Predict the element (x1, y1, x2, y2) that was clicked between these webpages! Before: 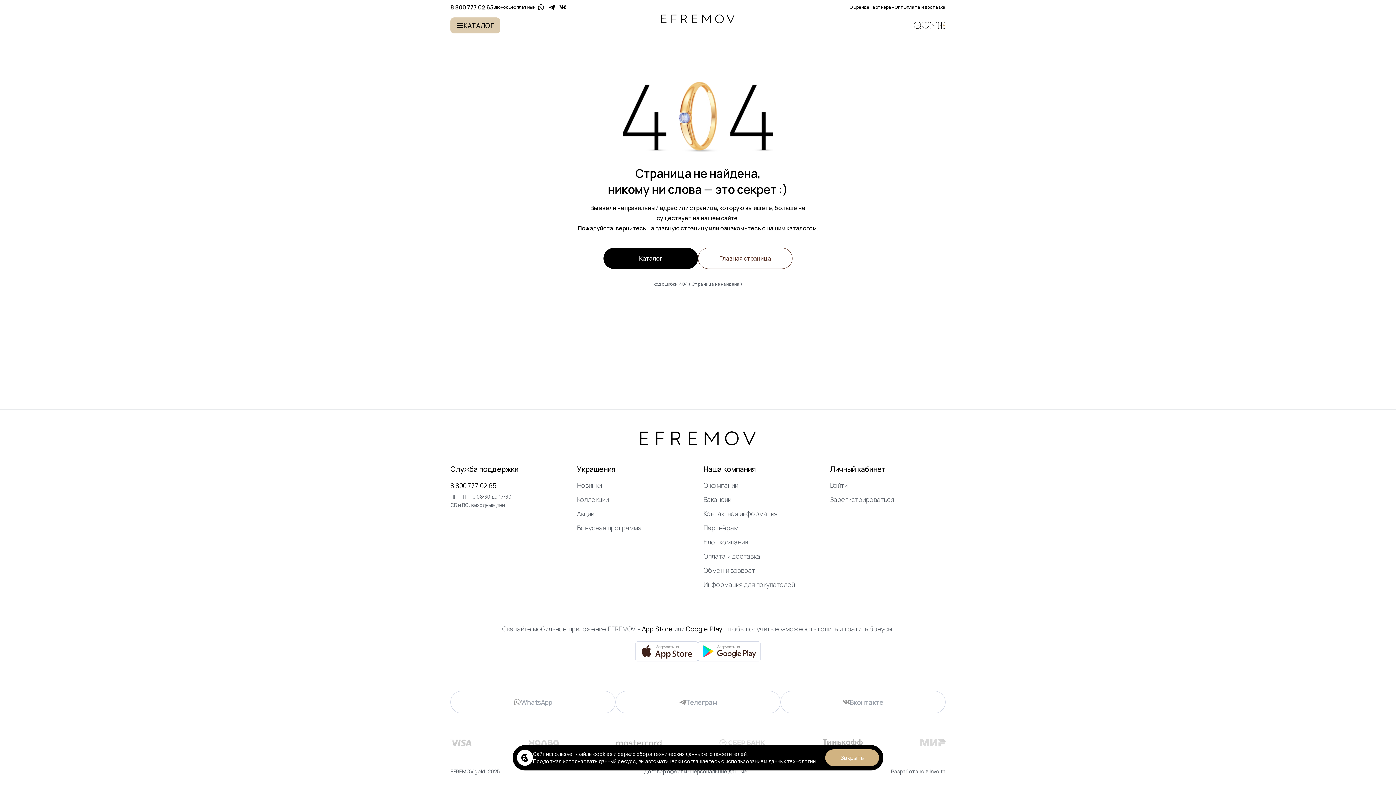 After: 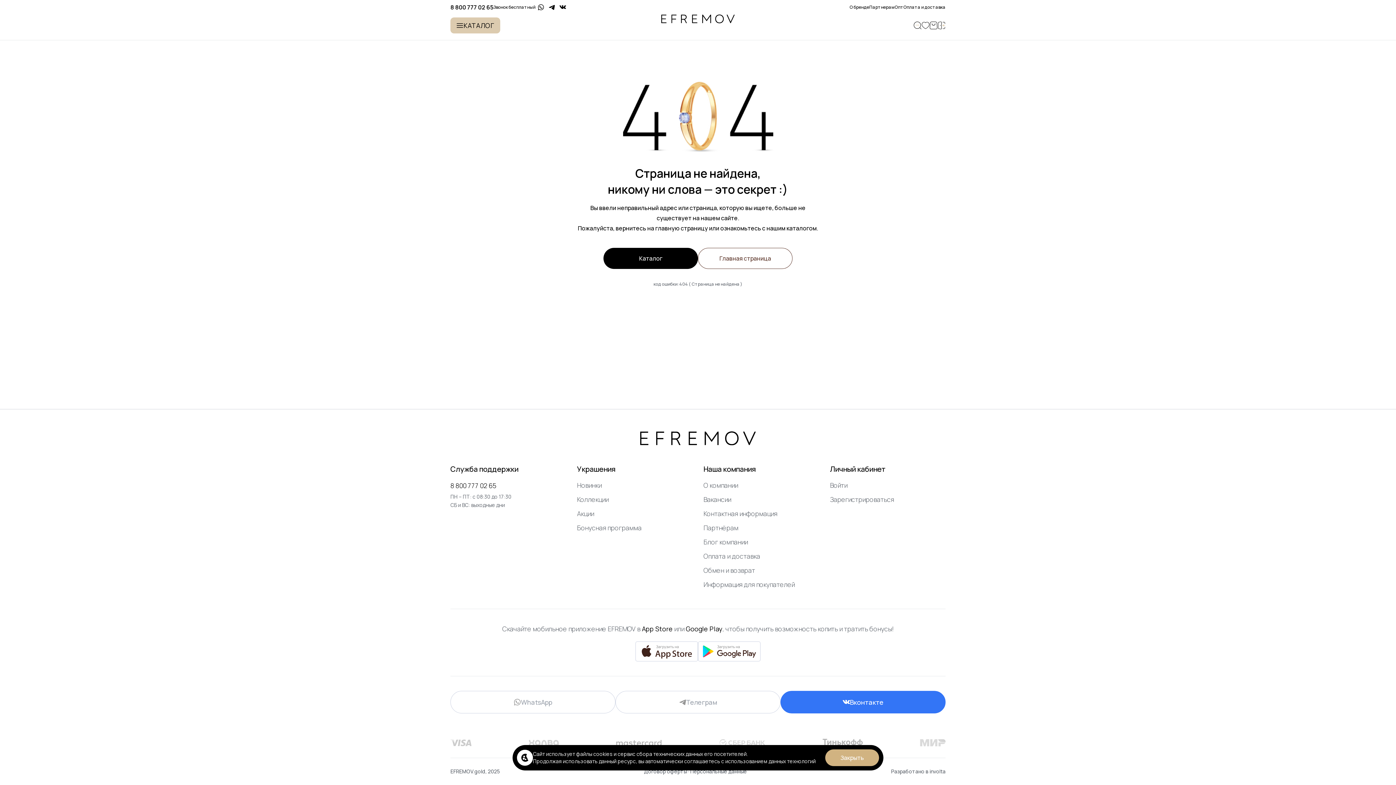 Action: label: Вконтакте bbox: (780, 691, 945, 713)